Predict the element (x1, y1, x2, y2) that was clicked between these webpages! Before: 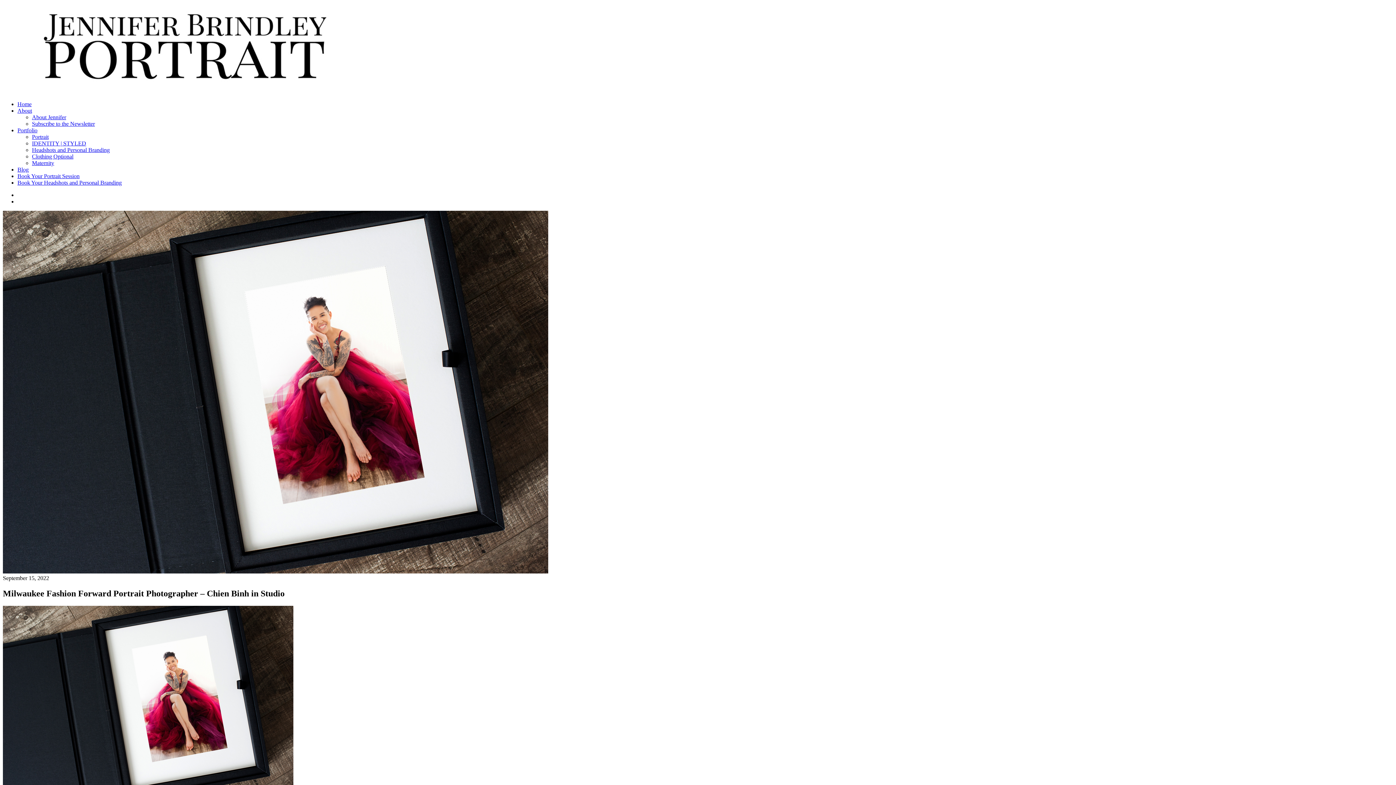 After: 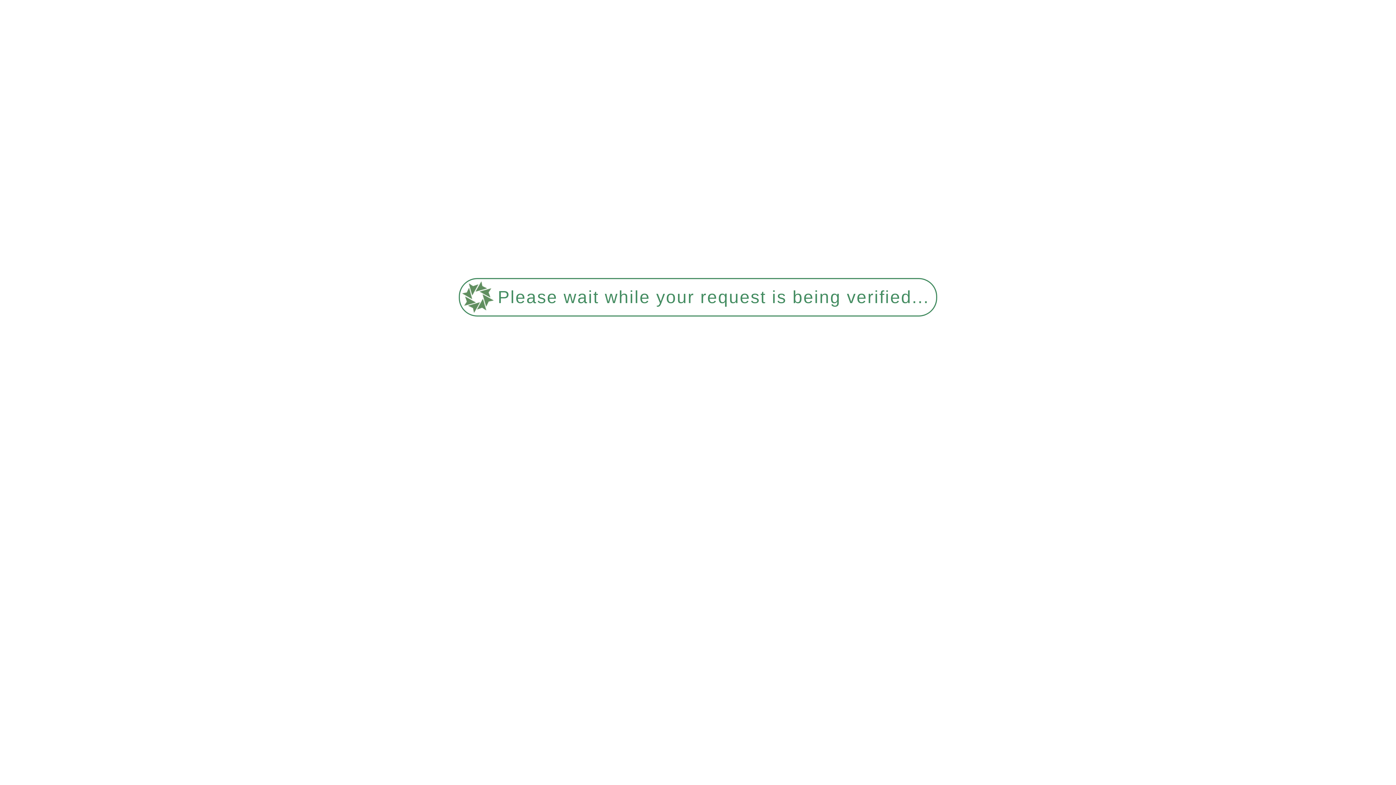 Action: bbox: (32, 153, 73, 159) label: Clothing Optional